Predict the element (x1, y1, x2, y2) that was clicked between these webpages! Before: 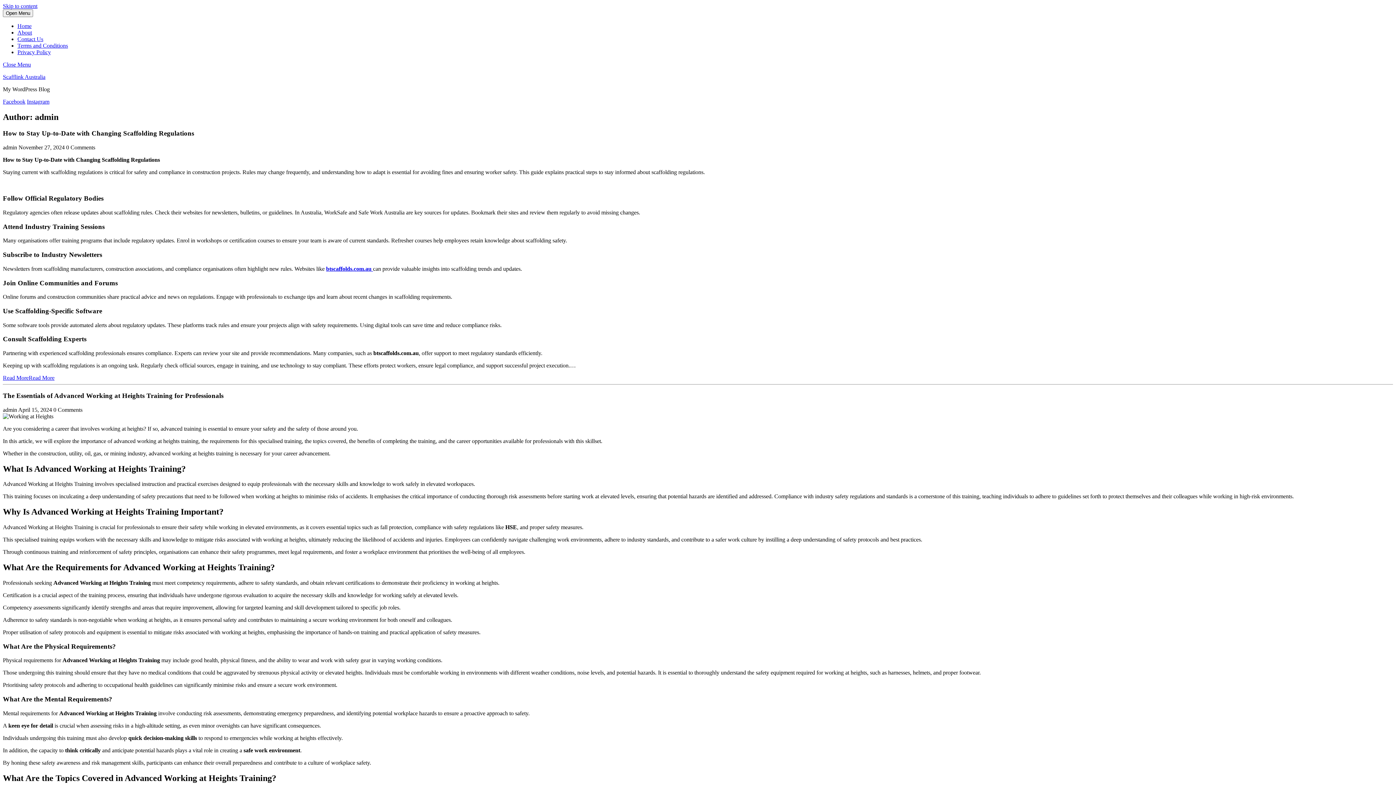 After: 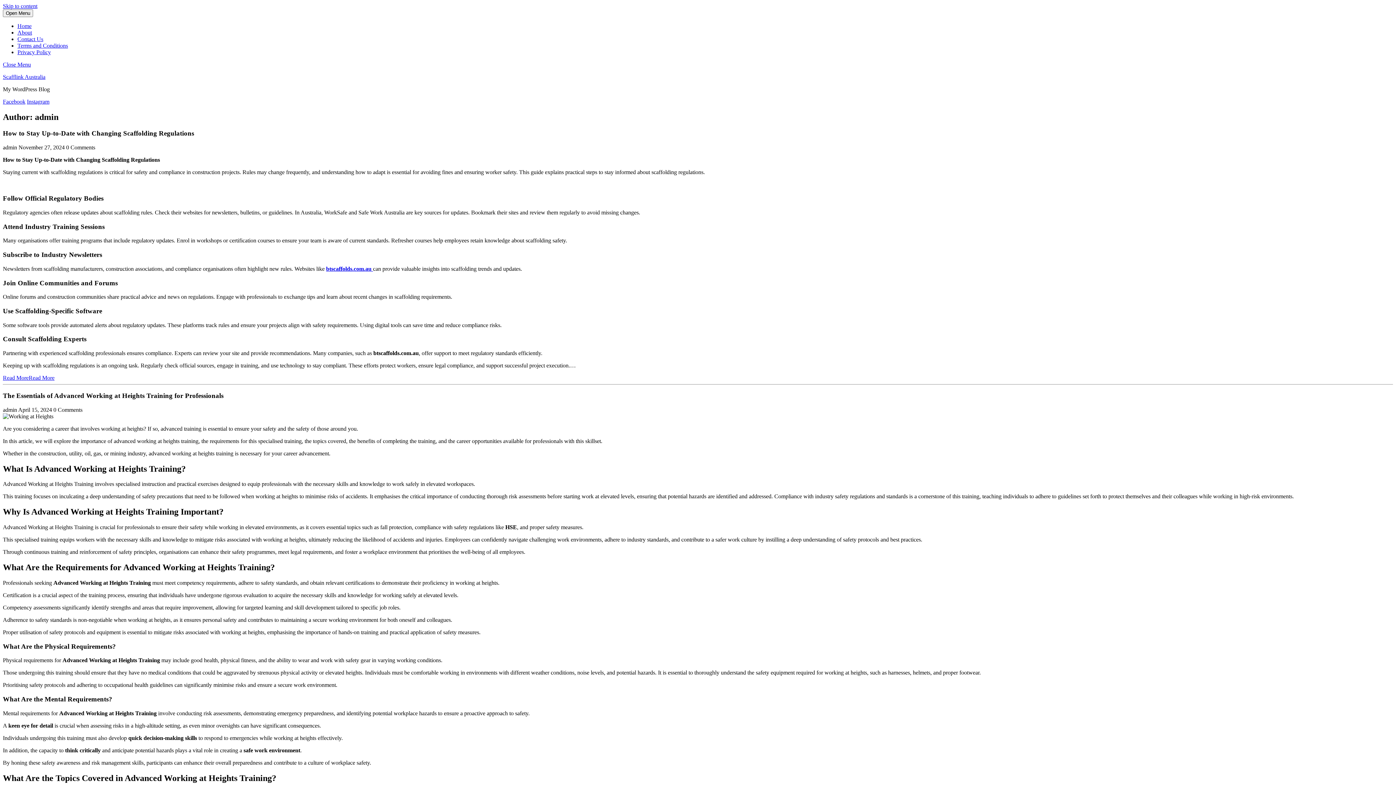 Action: bbox: (26, 98, 49, 104) label: Instagram